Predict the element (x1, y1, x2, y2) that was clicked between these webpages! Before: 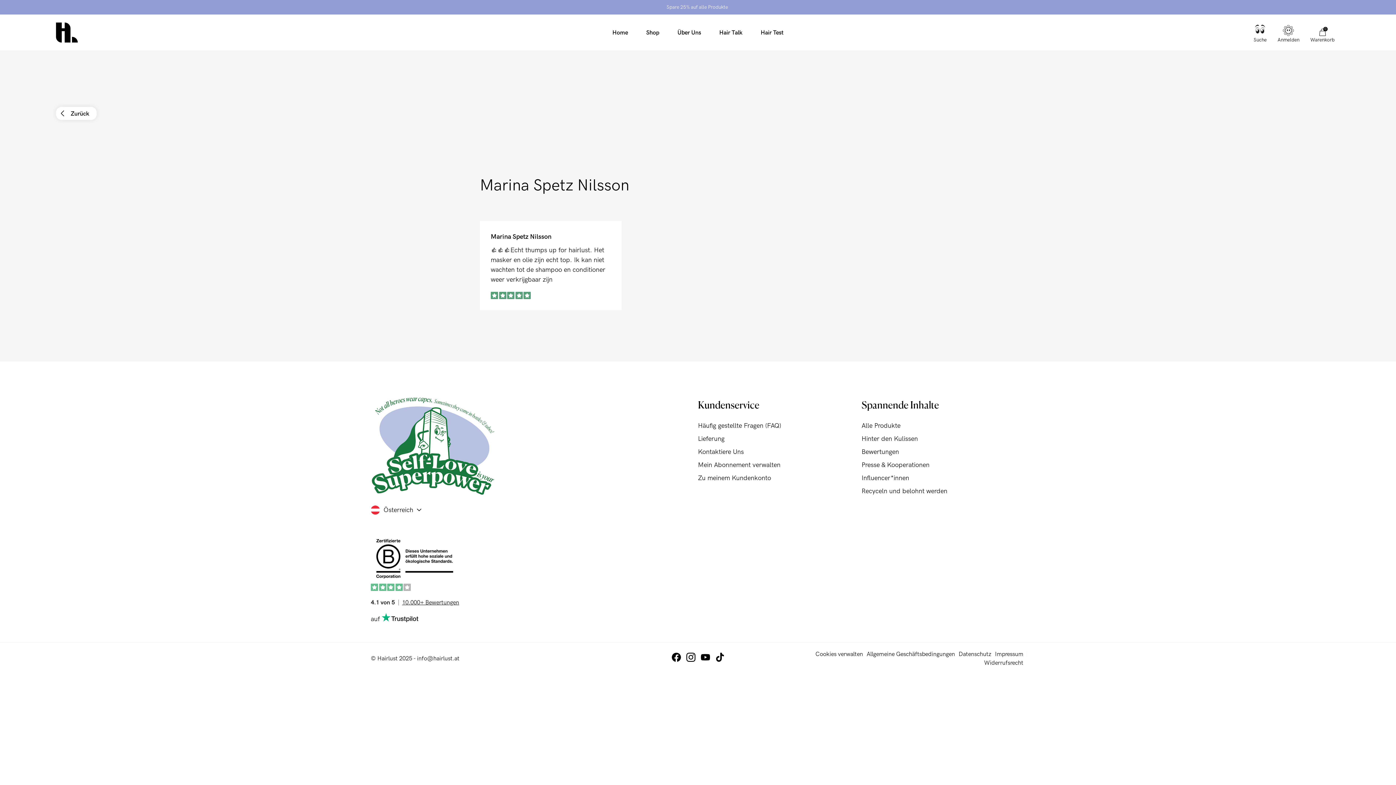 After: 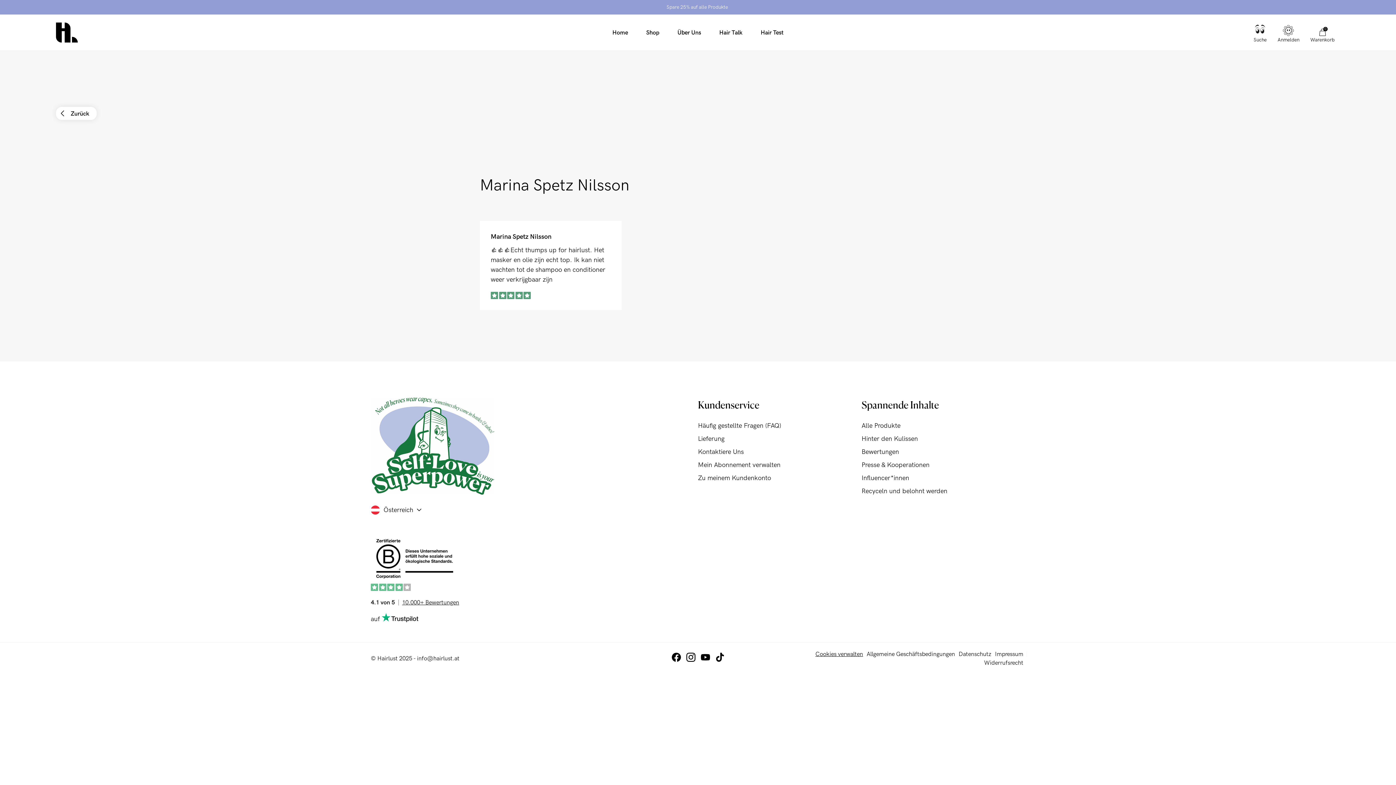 Action: bbox: (815, 650, 863, 658) label: Cookies verwalten